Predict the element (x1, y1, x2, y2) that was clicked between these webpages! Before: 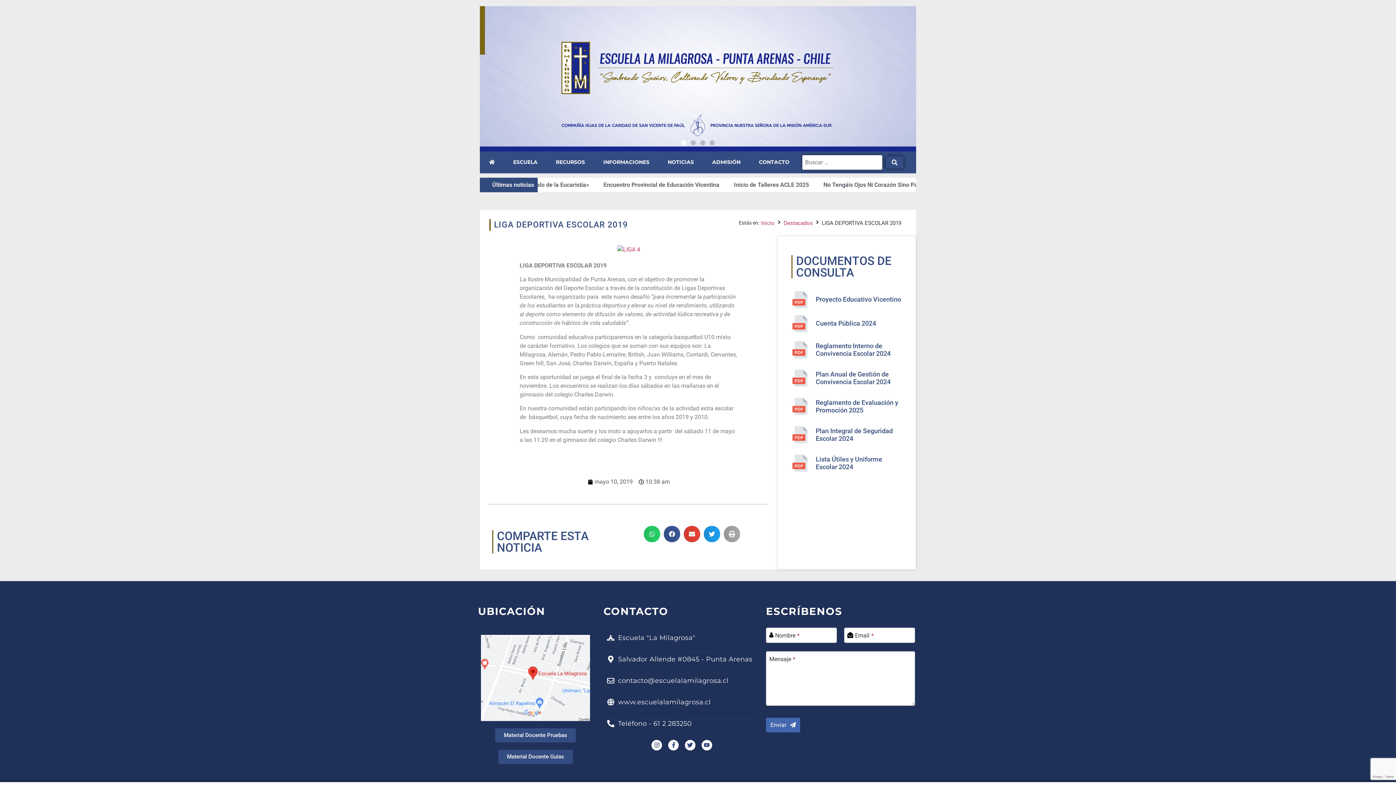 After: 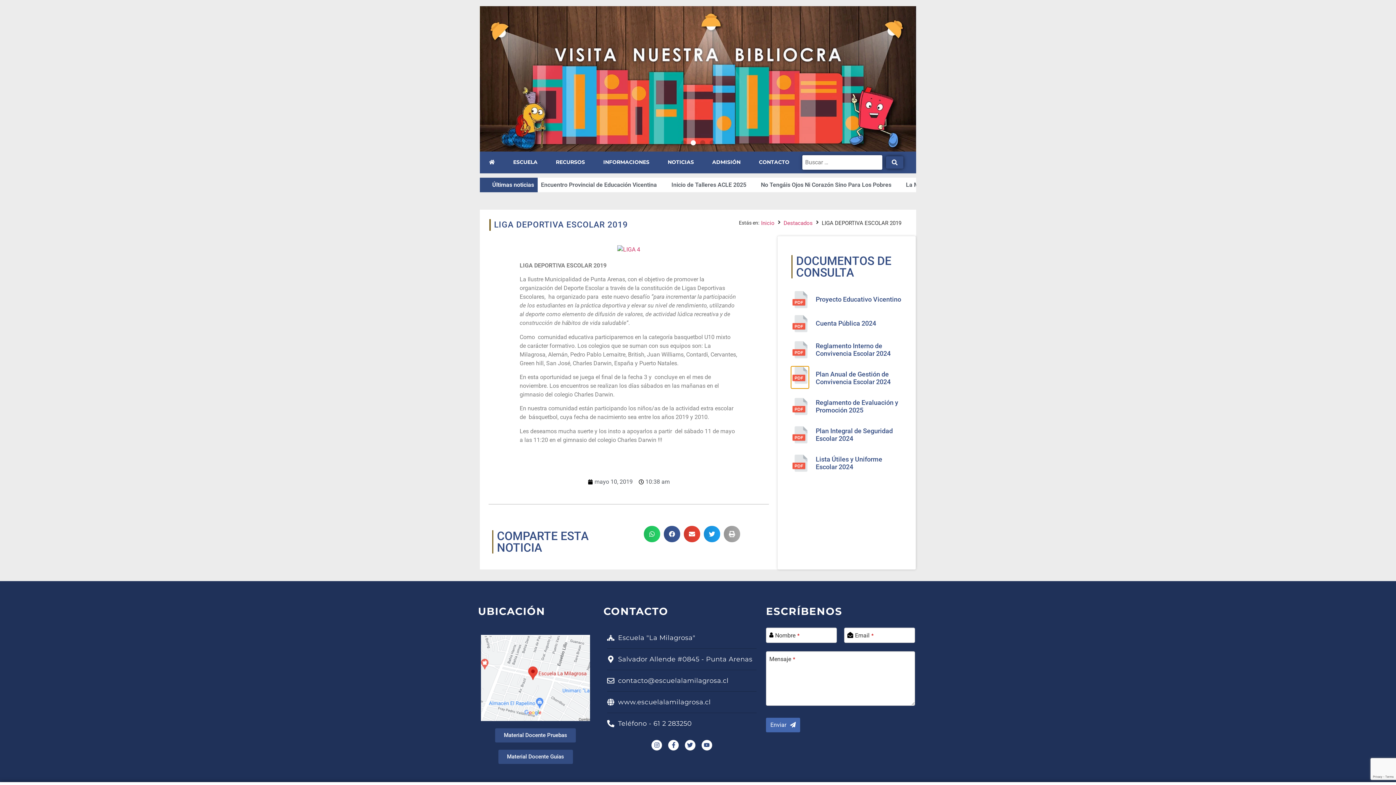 Action: bbox: (791, 381, 808, 388)